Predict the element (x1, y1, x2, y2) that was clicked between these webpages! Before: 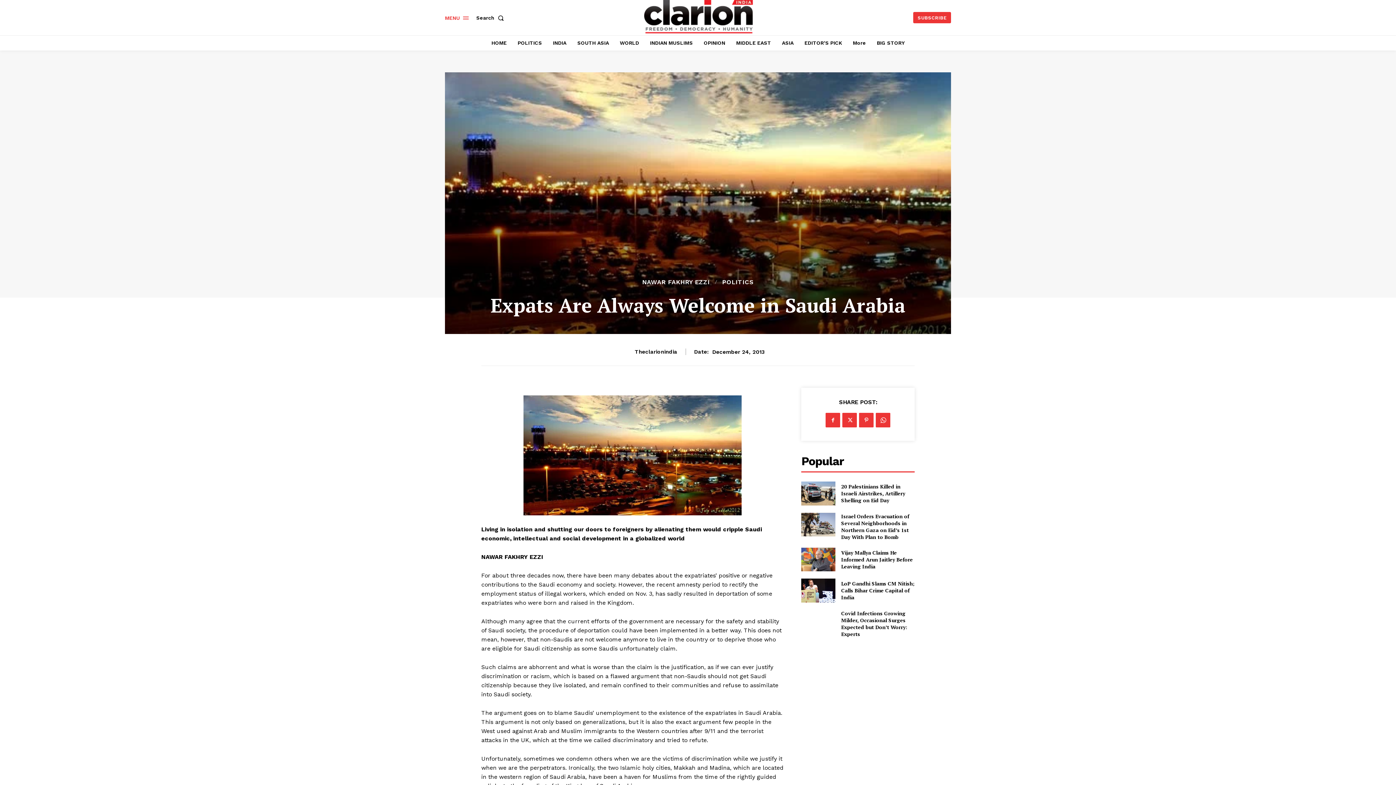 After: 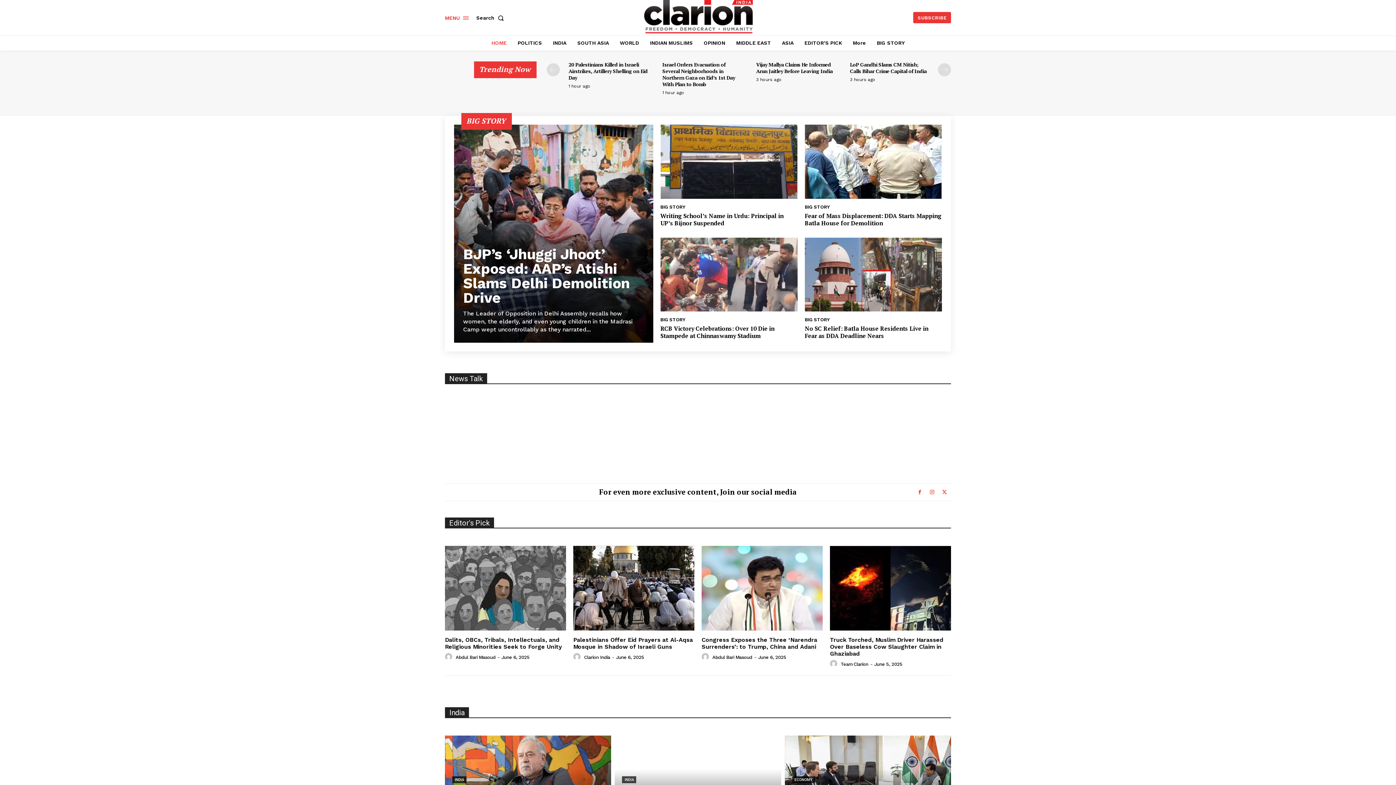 Action: bbox: (600, 0, 797, 33)